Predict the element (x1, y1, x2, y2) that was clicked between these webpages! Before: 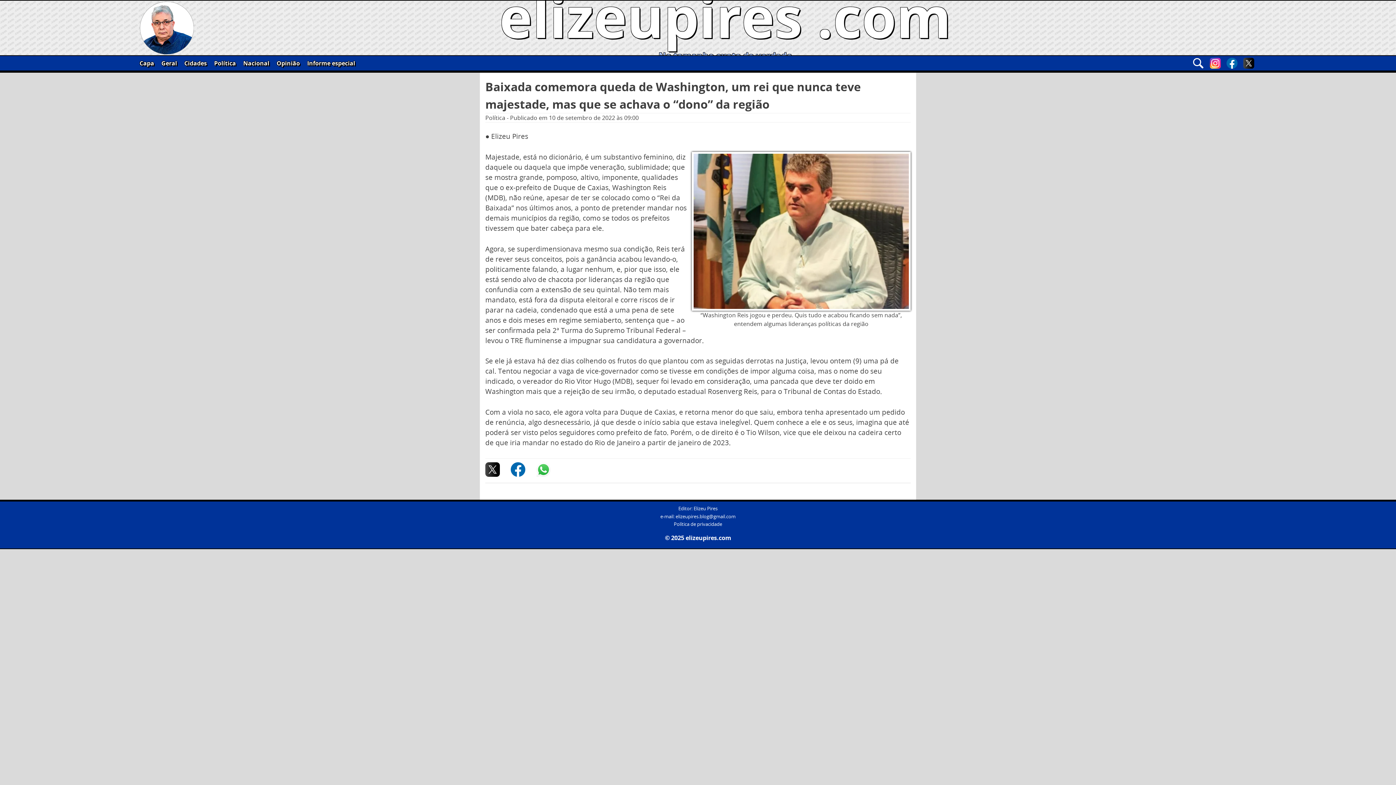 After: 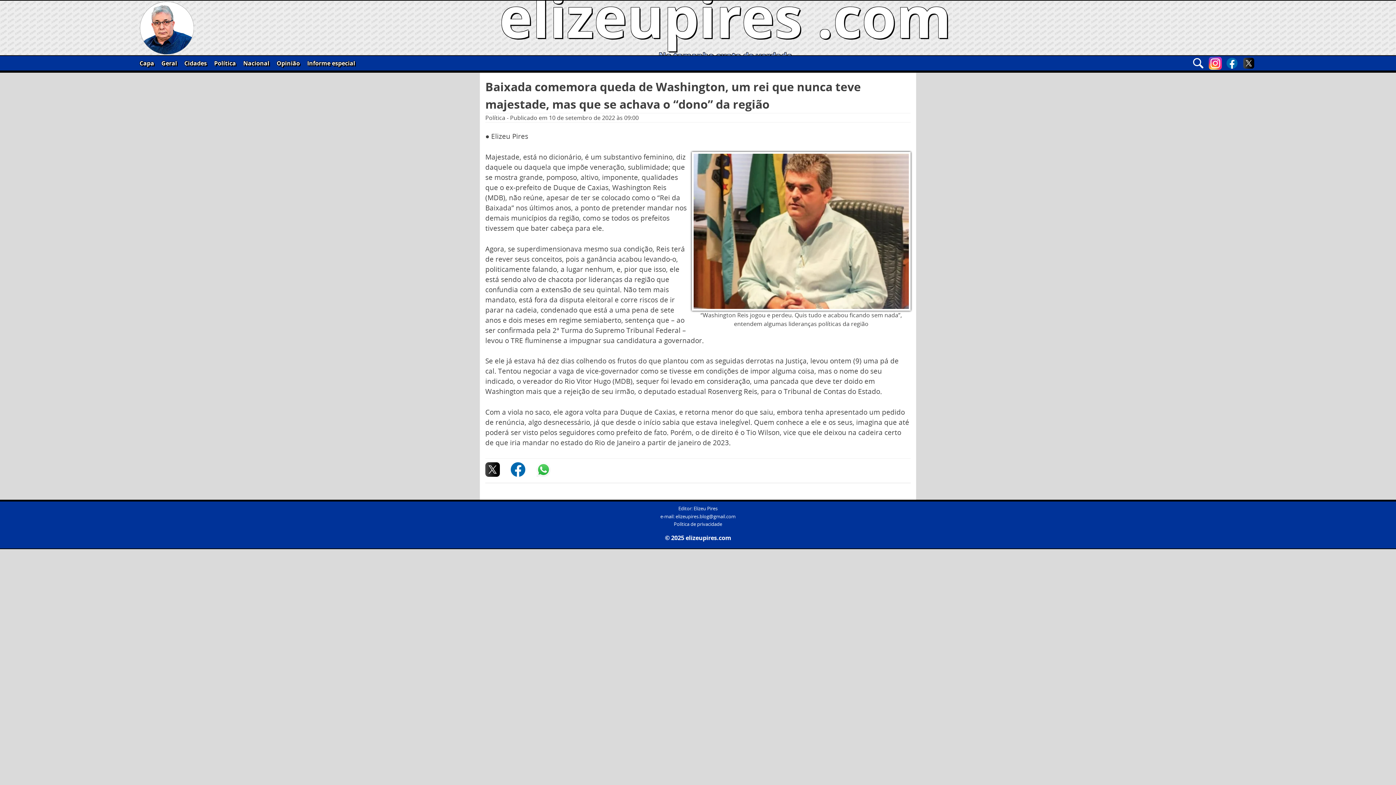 Action: bbox: (1210, 57, 1221, 68)